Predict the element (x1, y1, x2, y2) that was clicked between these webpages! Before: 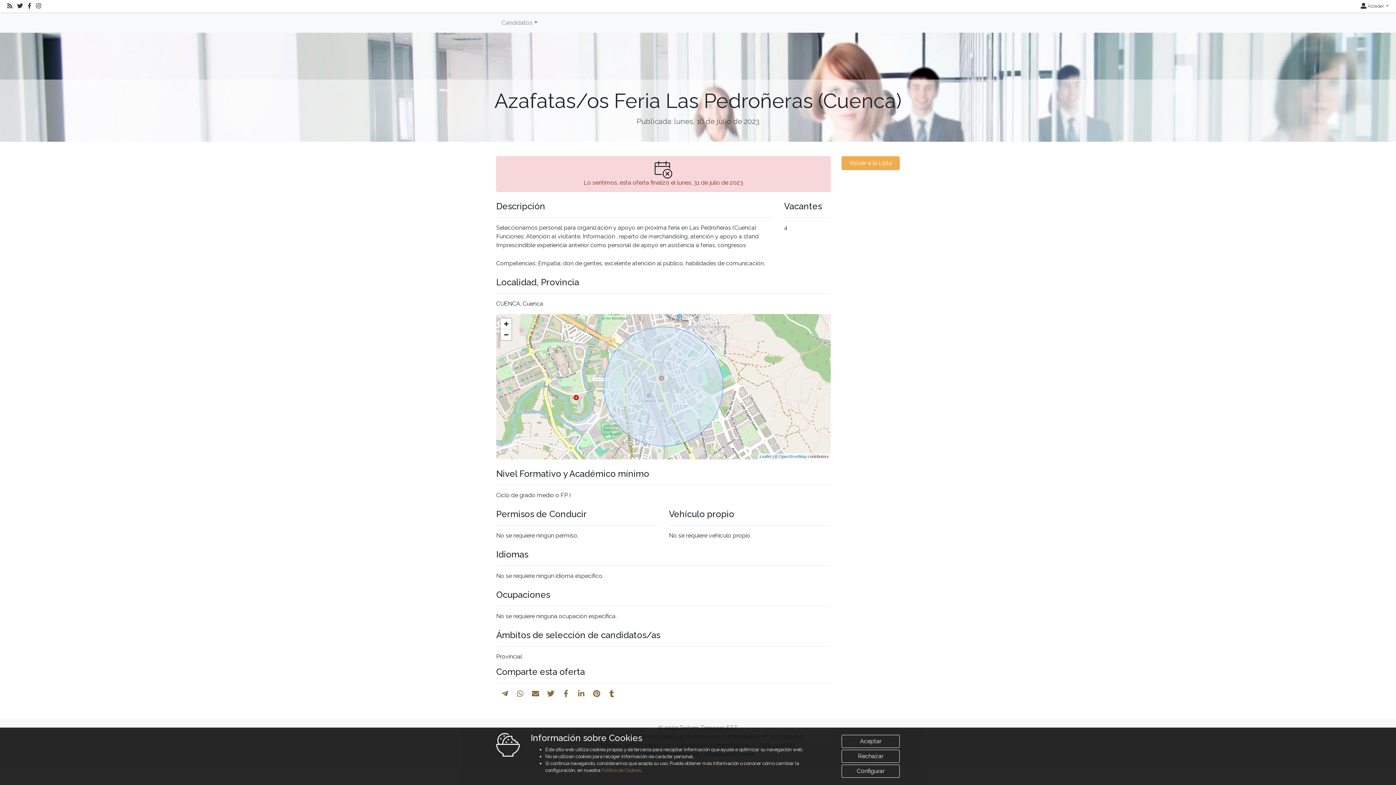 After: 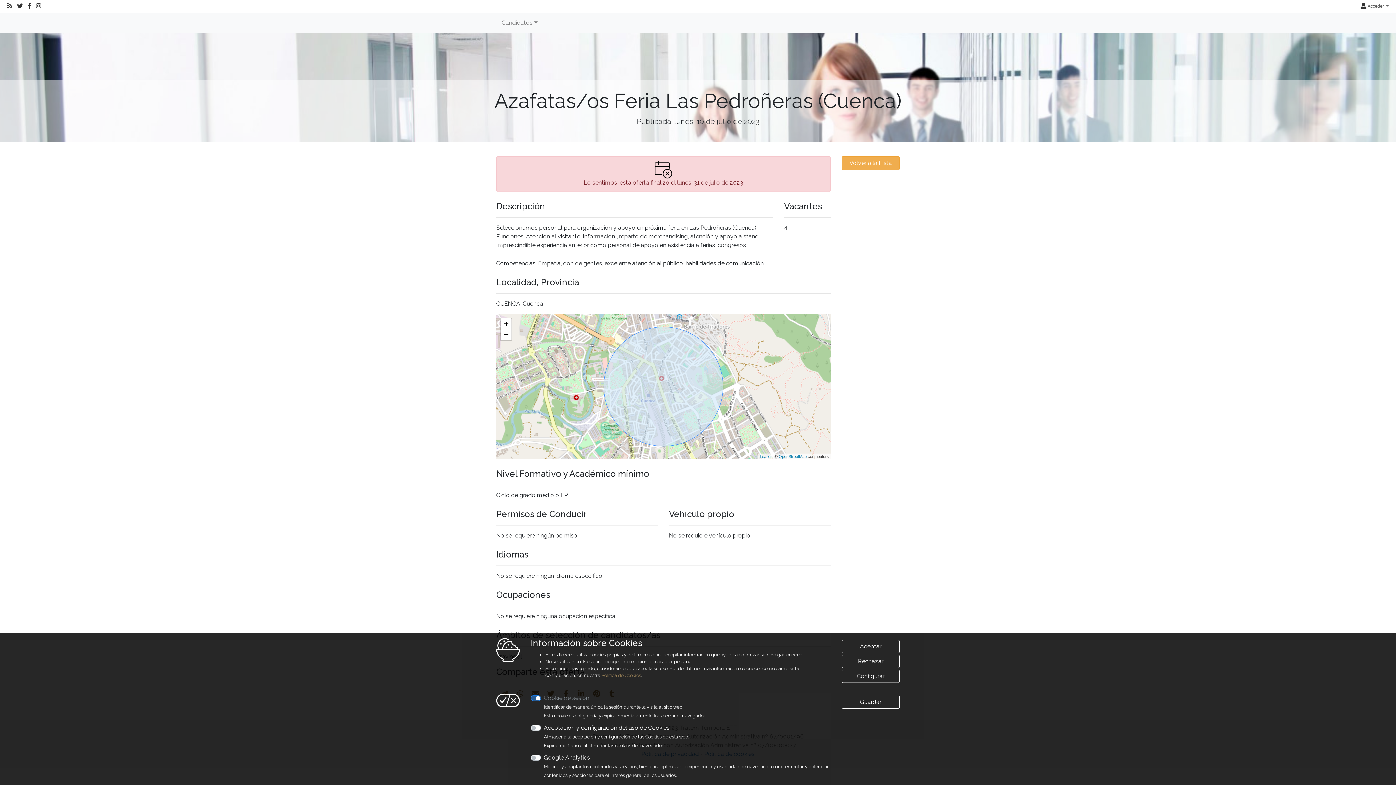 Action: label: Configurar bbox: (841, 765, 900, 778)